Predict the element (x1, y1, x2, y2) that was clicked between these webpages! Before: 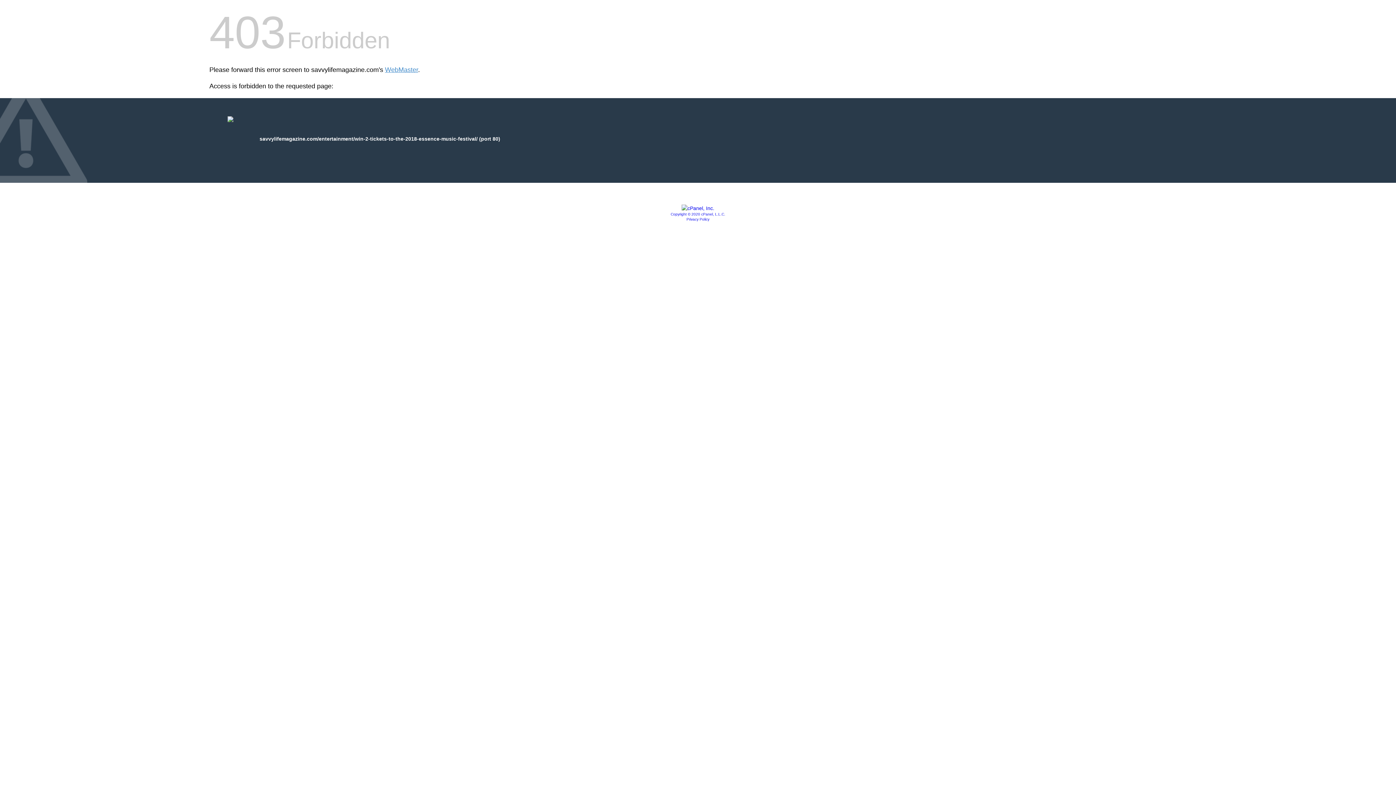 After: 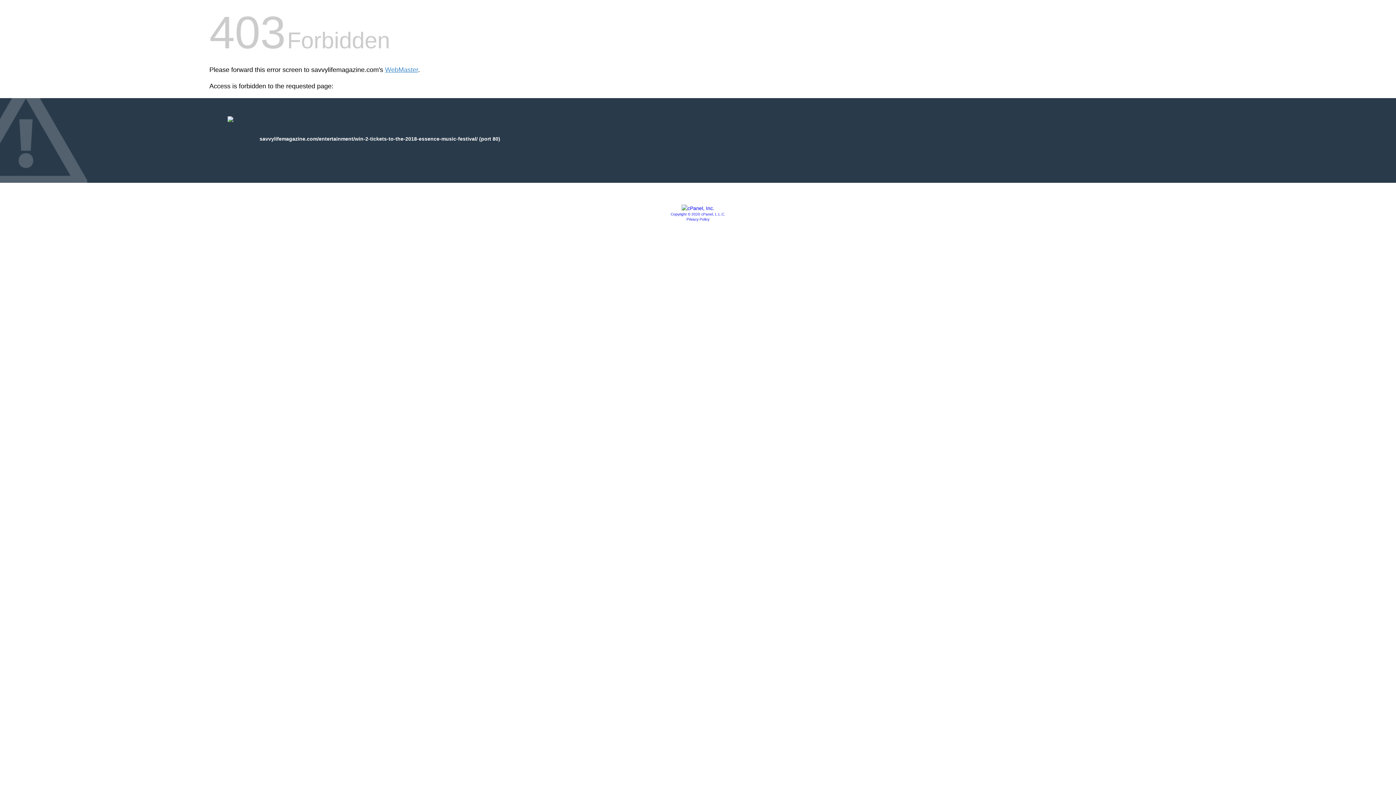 Action: bbox: (686, 217, 709, 221) label: Privacy Policy